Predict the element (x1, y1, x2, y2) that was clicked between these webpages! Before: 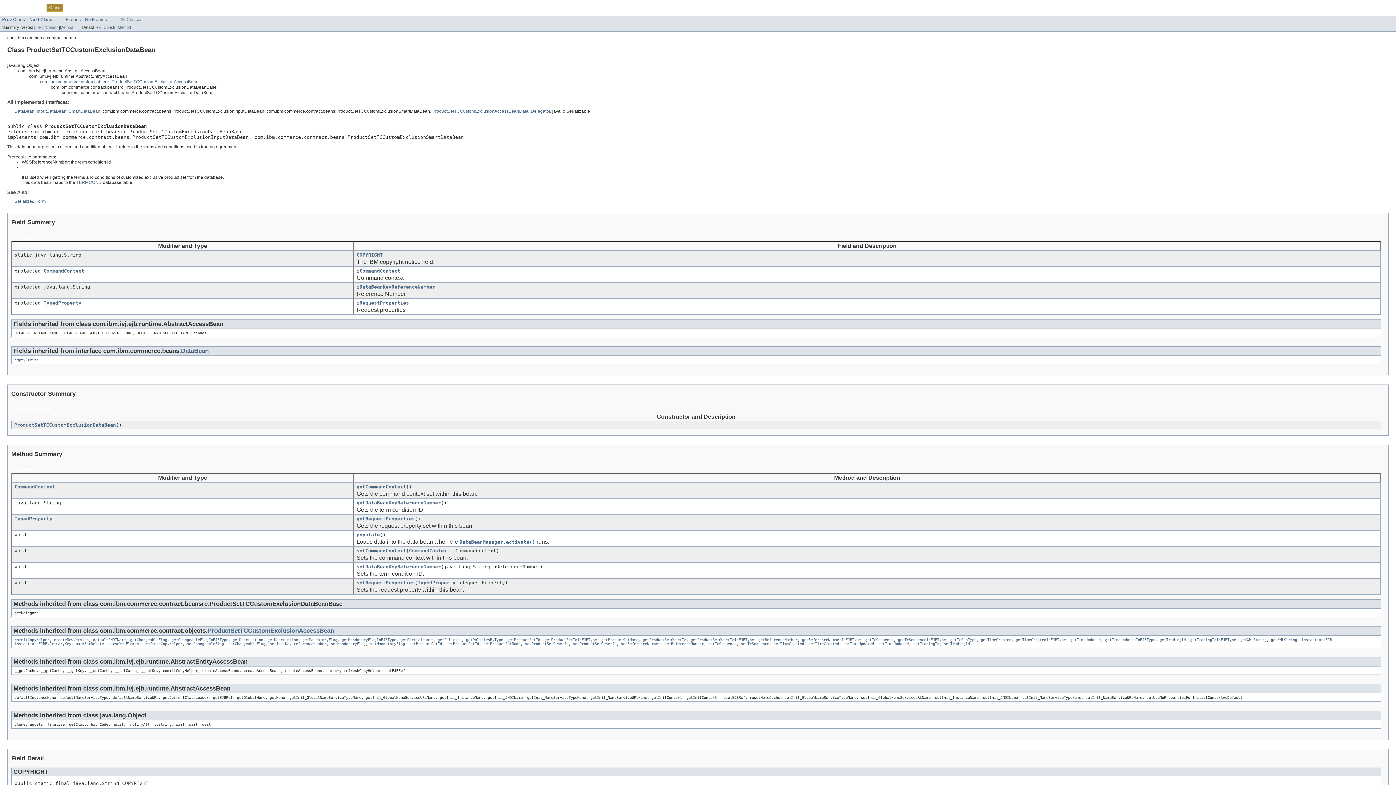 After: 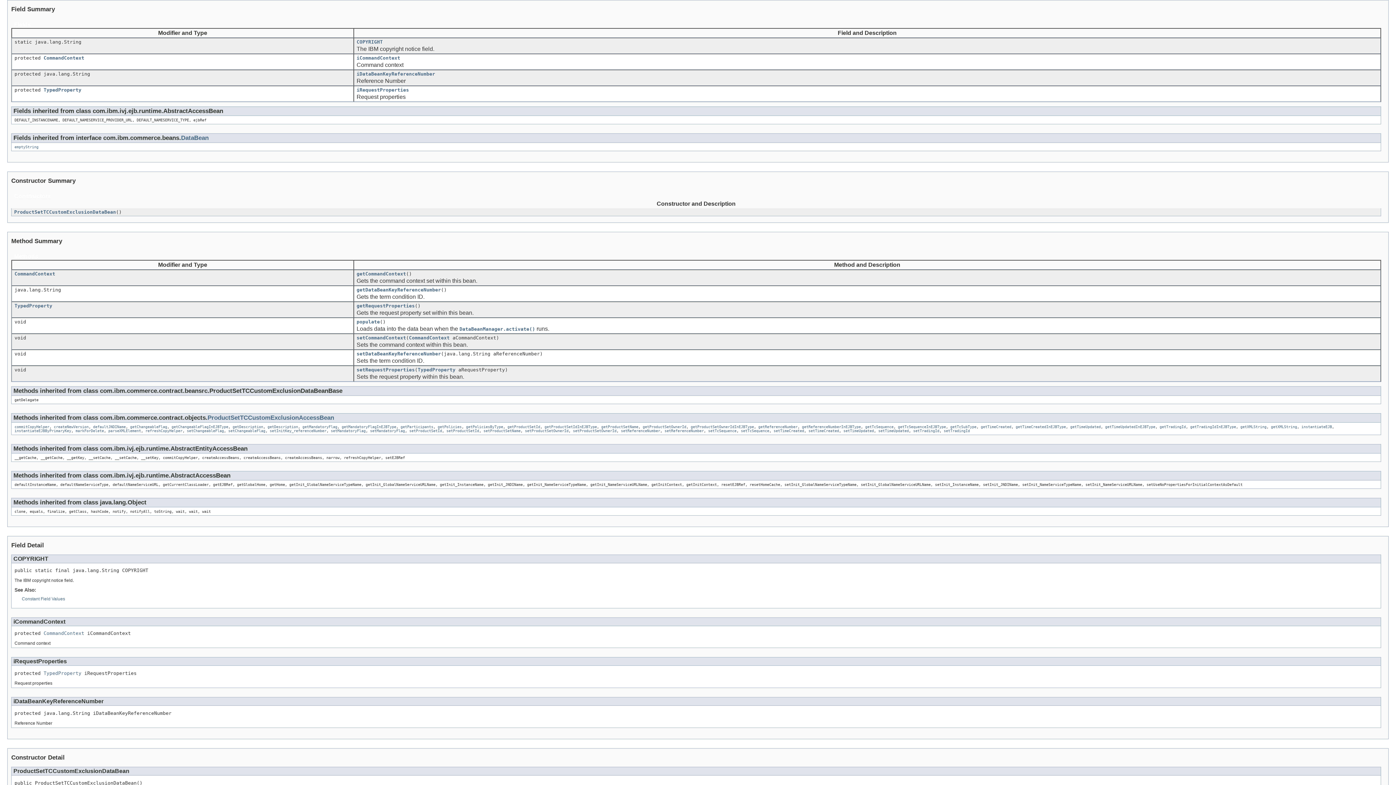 Action: label: Field bbox: (35, 25, 43, 29)